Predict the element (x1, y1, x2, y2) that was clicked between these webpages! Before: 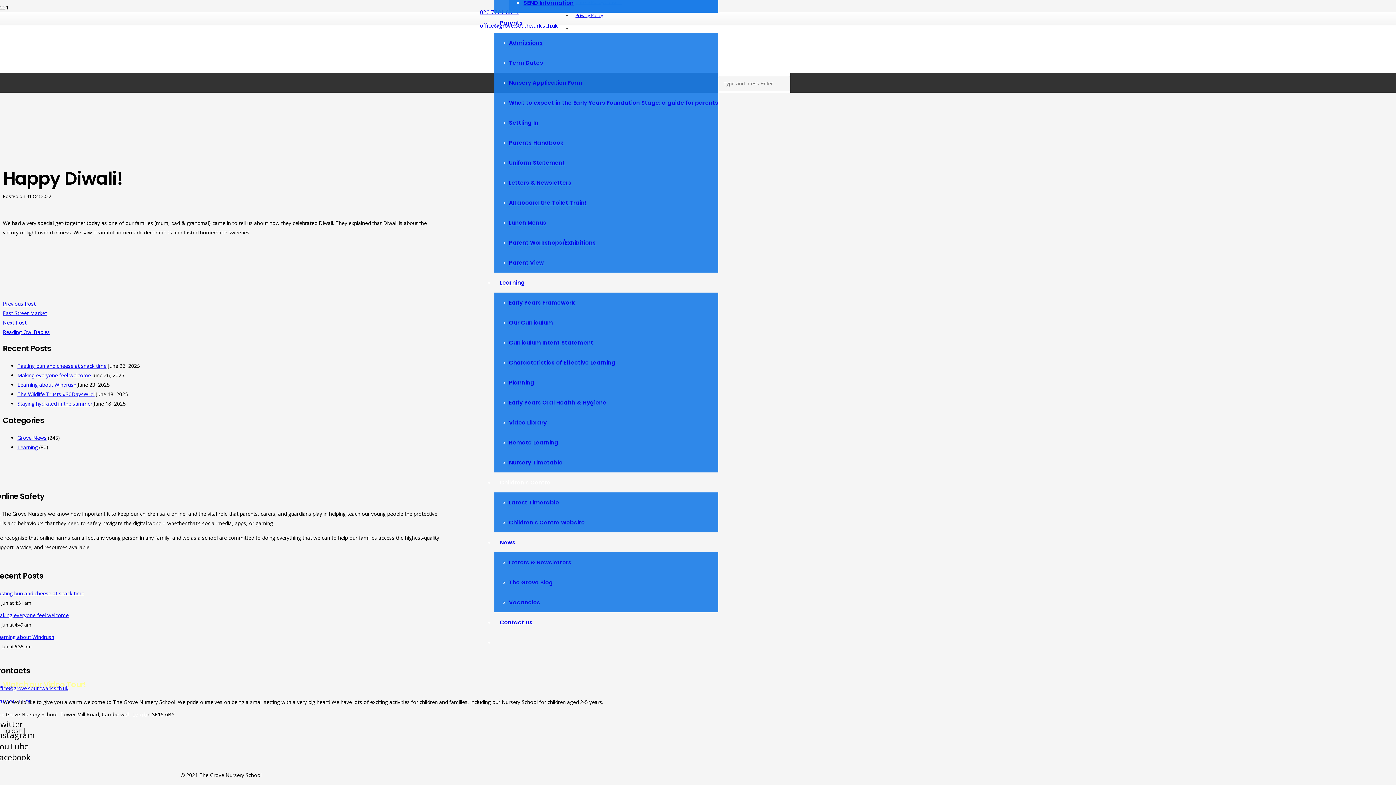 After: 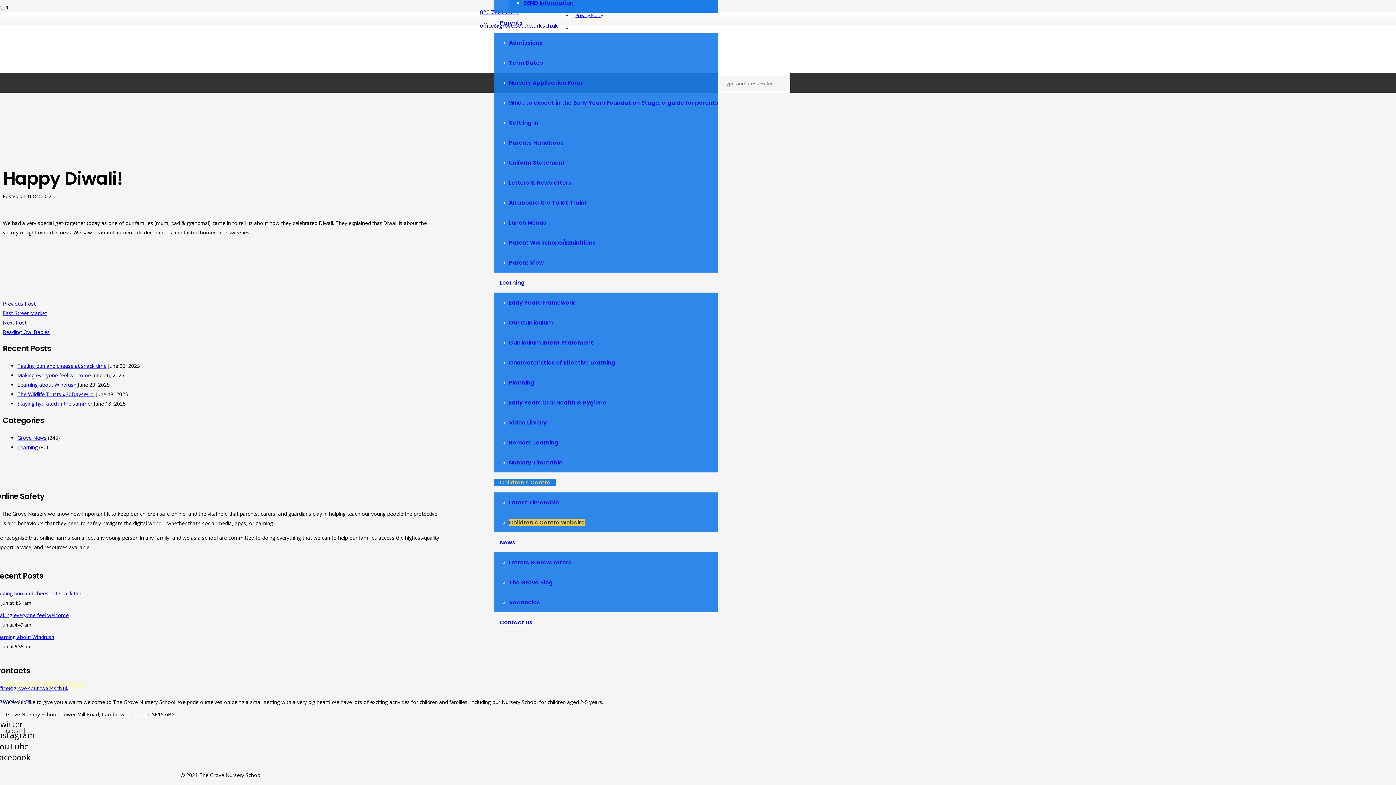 Action: bbox: (509, 518, 585, 526) label: Children’s Centre Website